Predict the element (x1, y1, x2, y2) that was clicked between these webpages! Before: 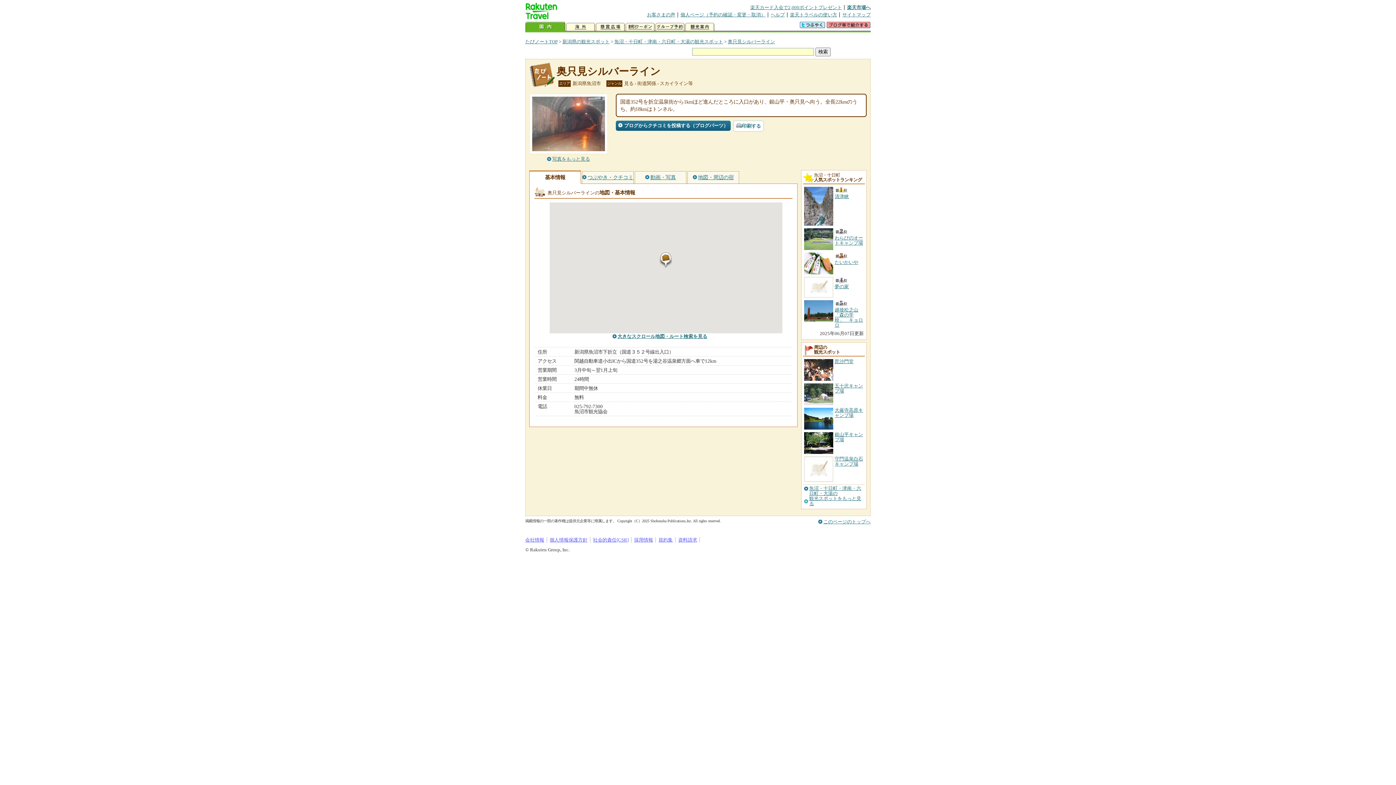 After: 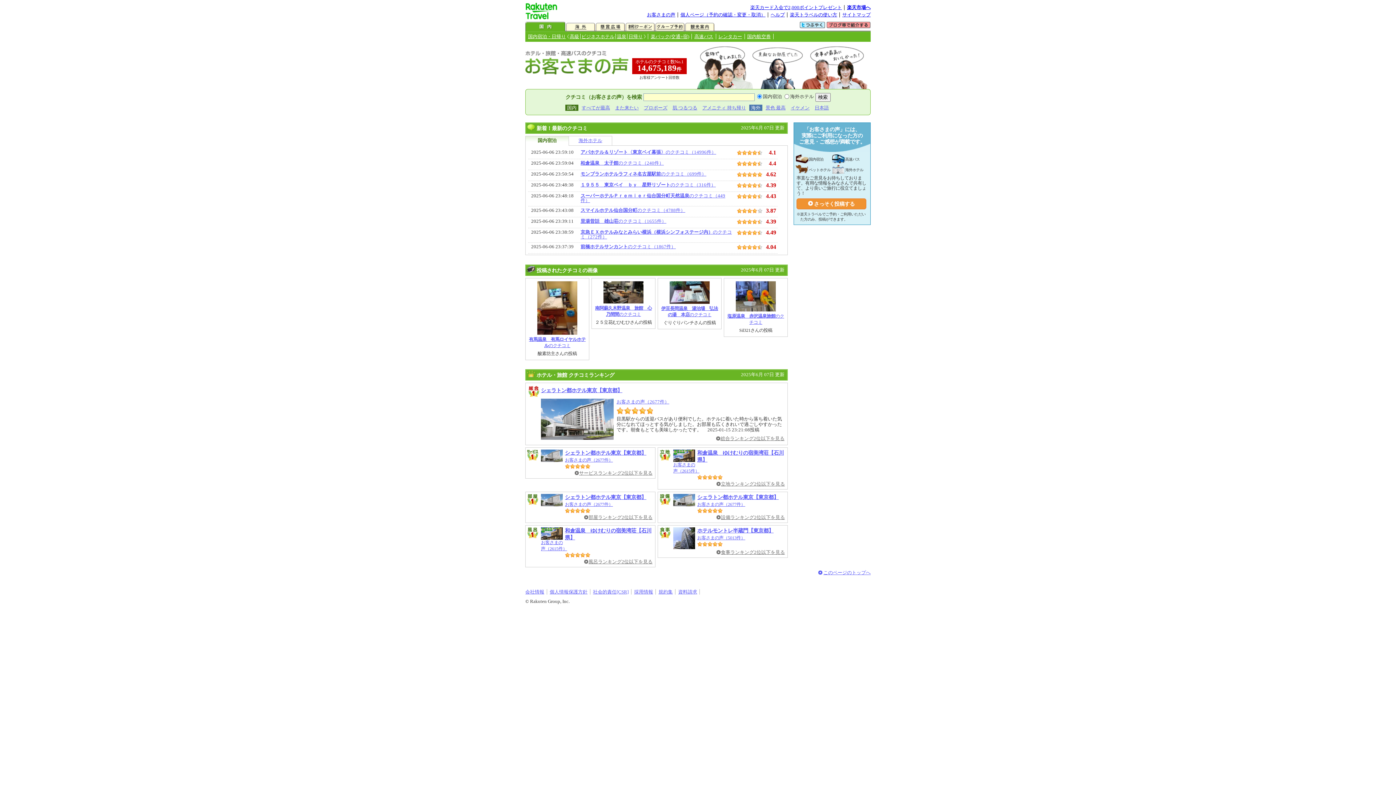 Action: bbox: (647, 12, 675, 17) label: お客さまの声